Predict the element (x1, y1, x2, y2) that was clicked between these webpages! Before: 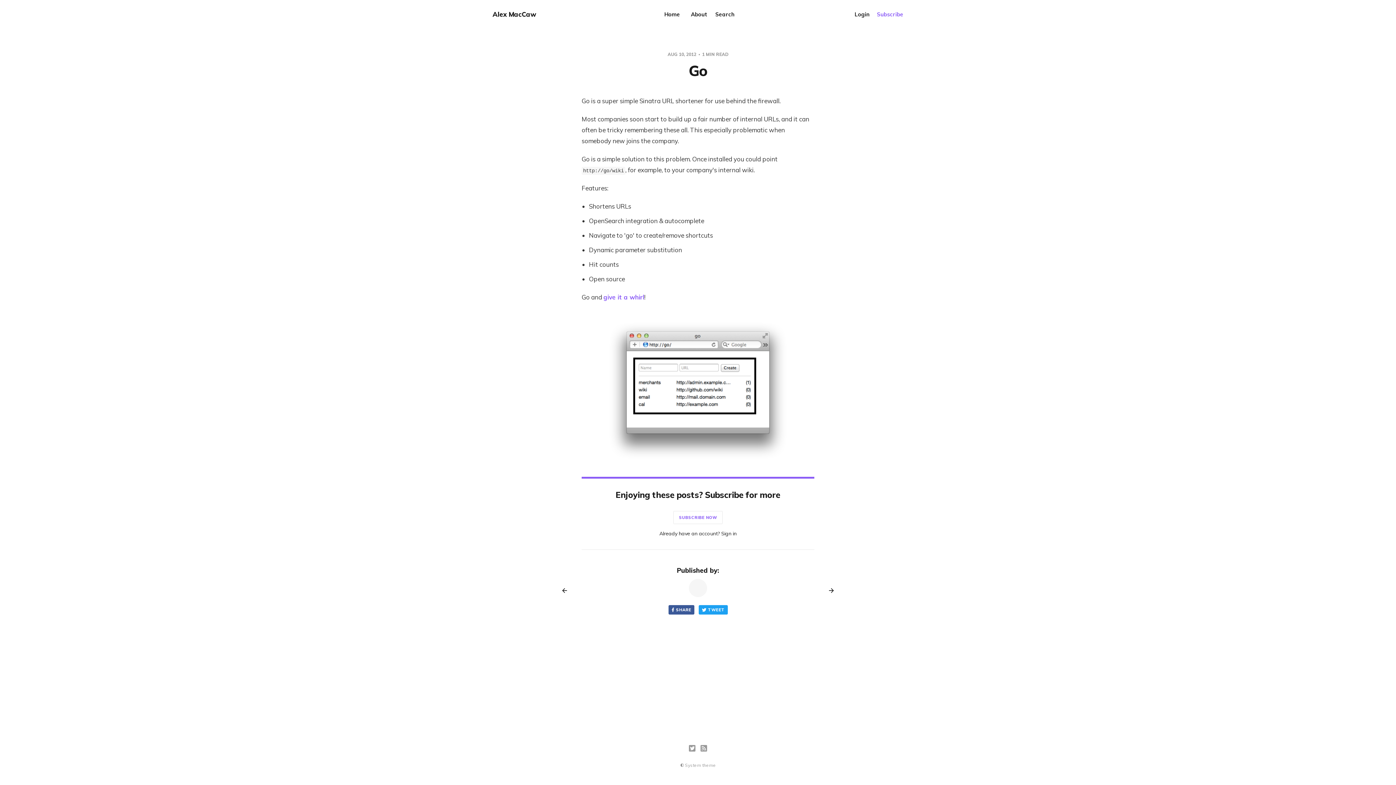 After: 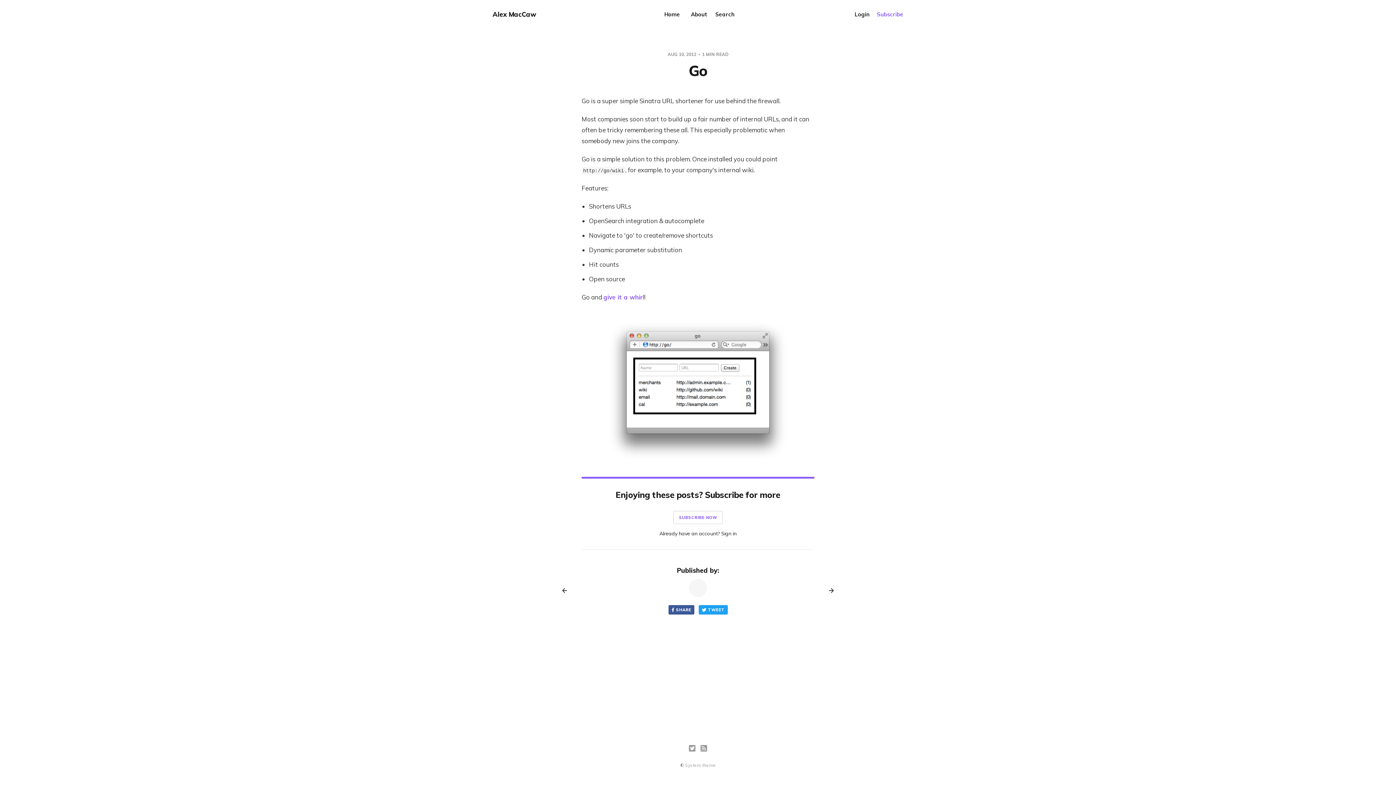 Action: label: SUBSCRIBE NOW bbox: (673, 511, 723, 524)